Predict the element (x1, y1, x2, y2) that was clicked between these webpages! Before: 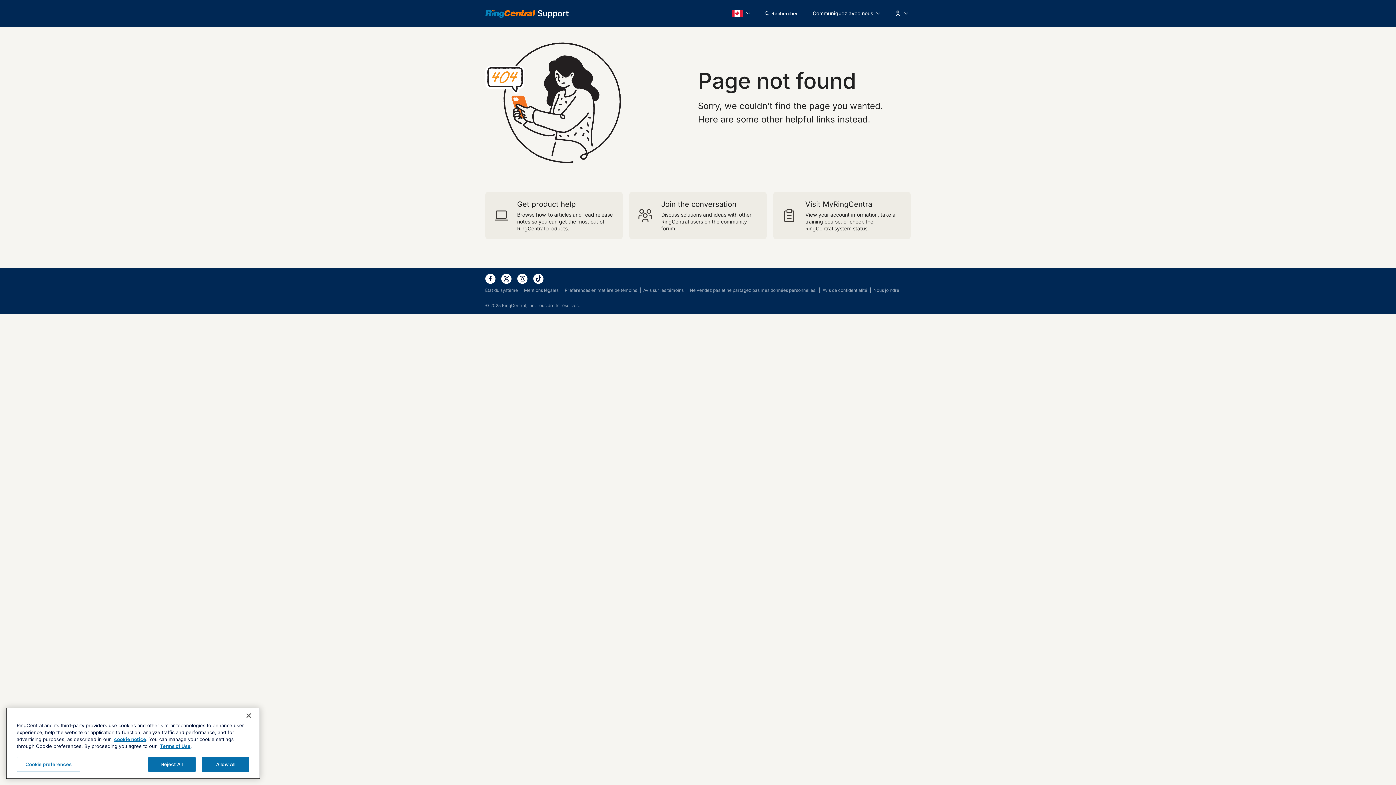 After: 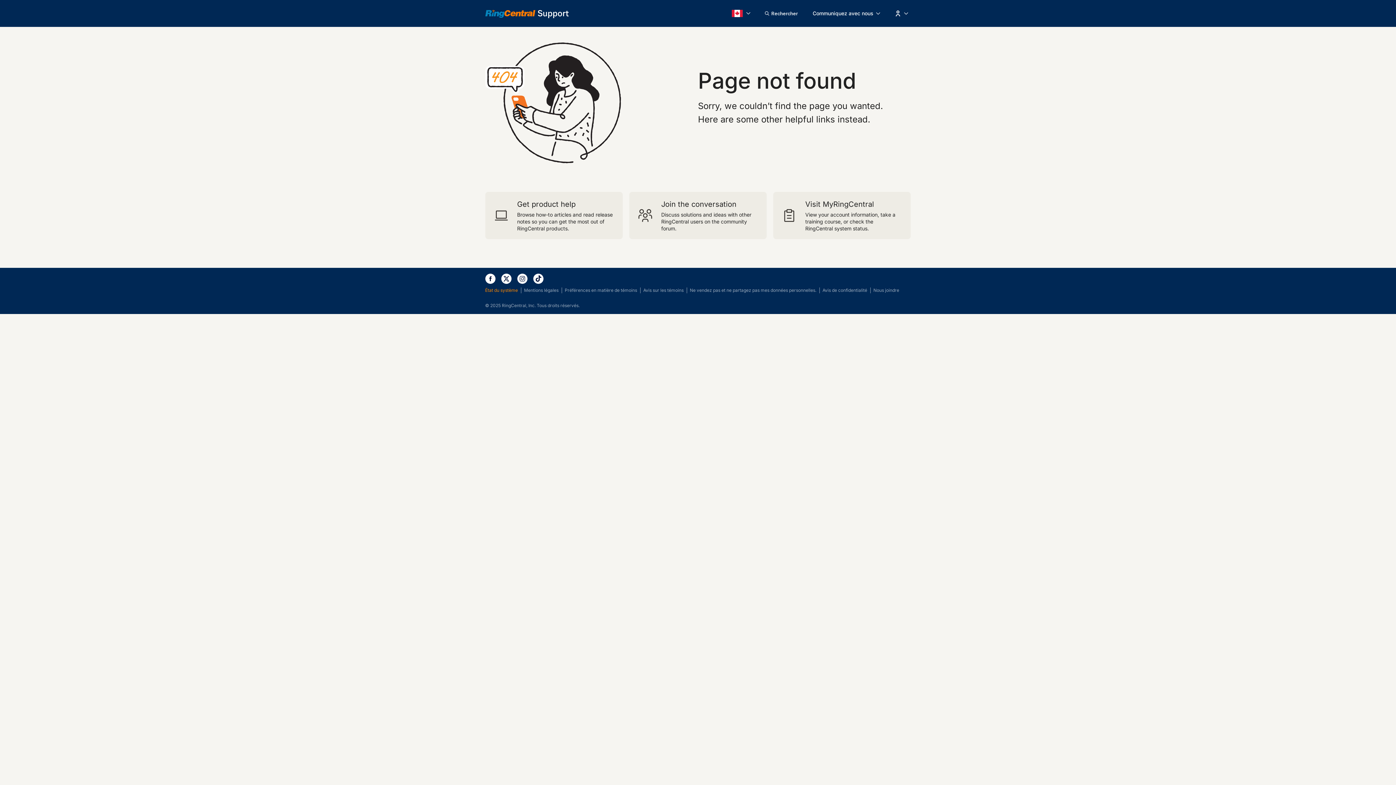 Action: label: État du système bbox: (485, 287, 518, 293)